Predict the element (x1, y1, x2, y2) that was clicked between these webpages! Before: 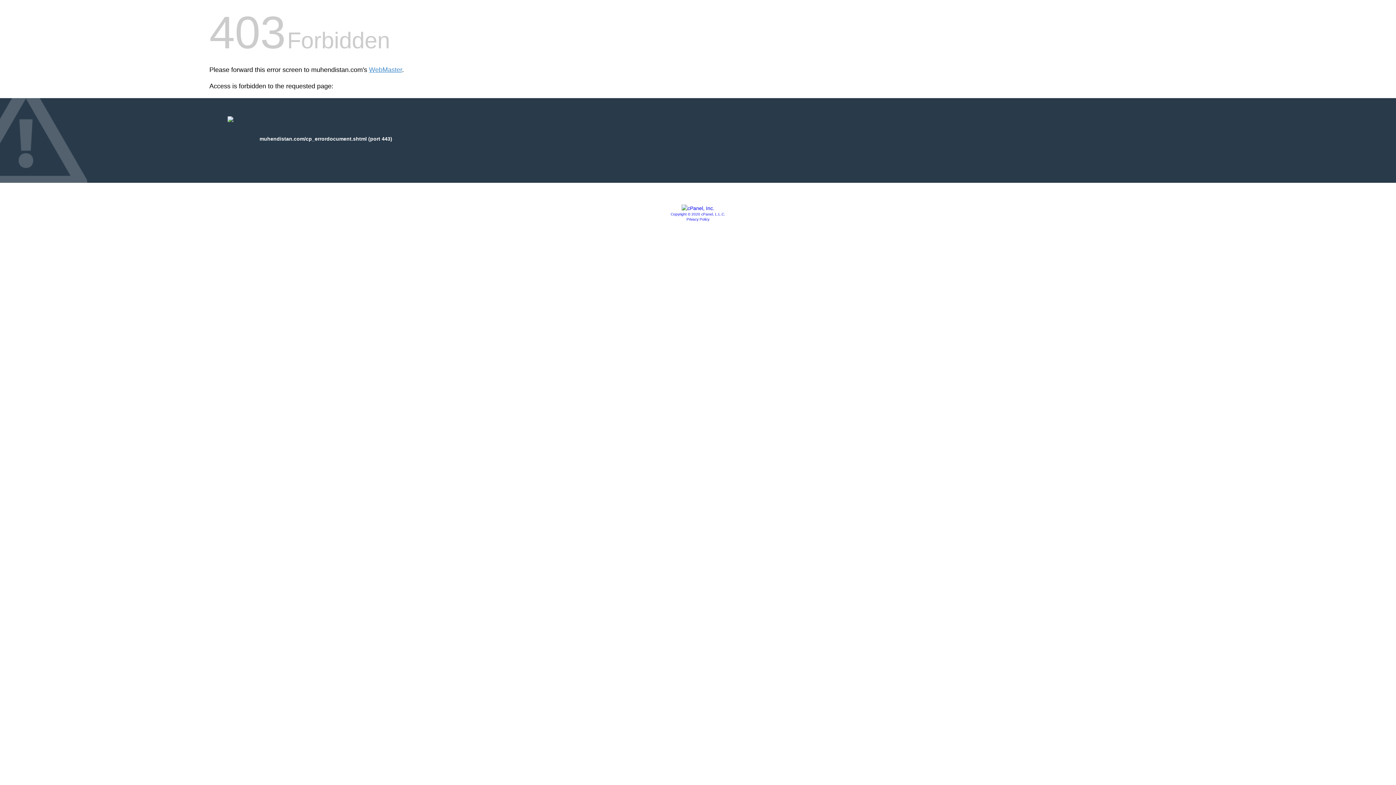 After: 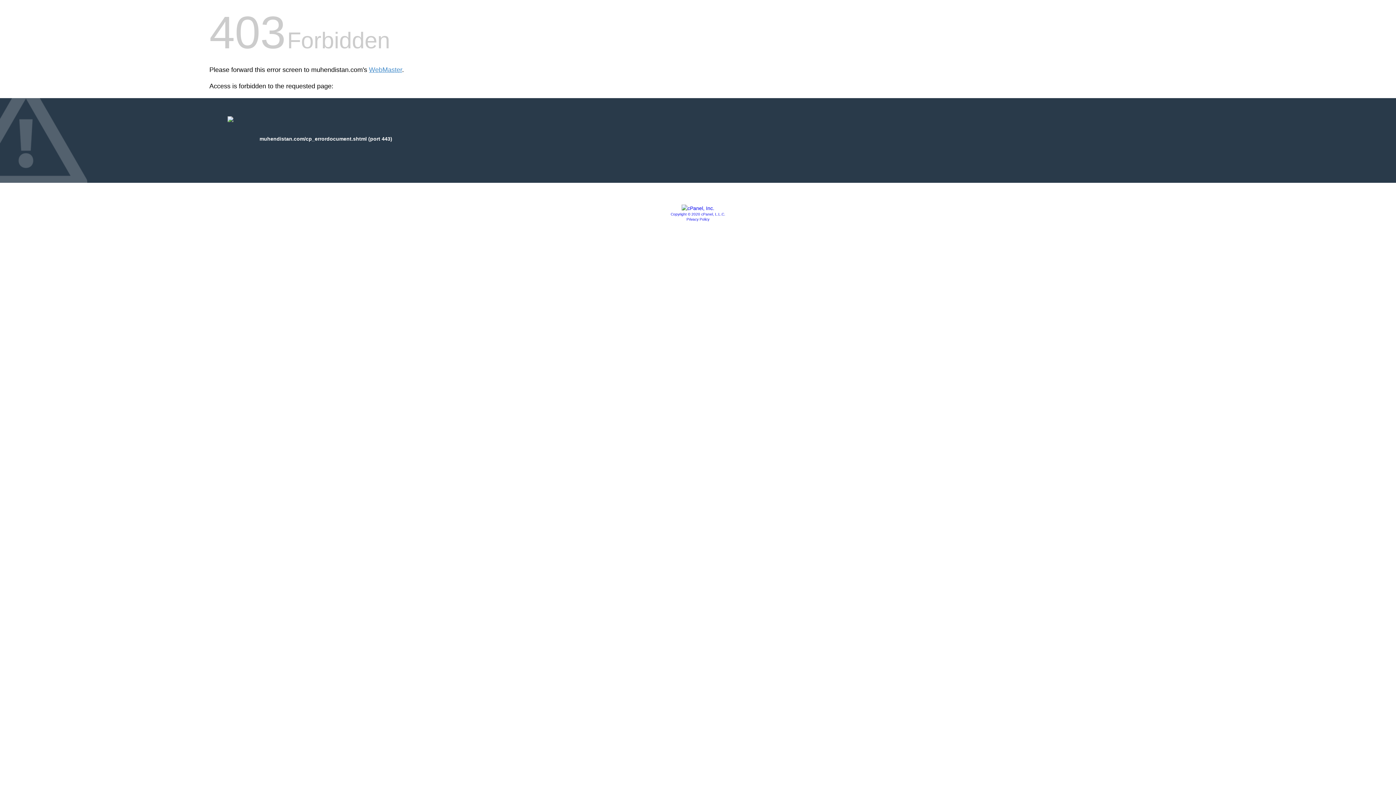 Action: label: Privacy Policy bbox: (686, 217, 709, 221)